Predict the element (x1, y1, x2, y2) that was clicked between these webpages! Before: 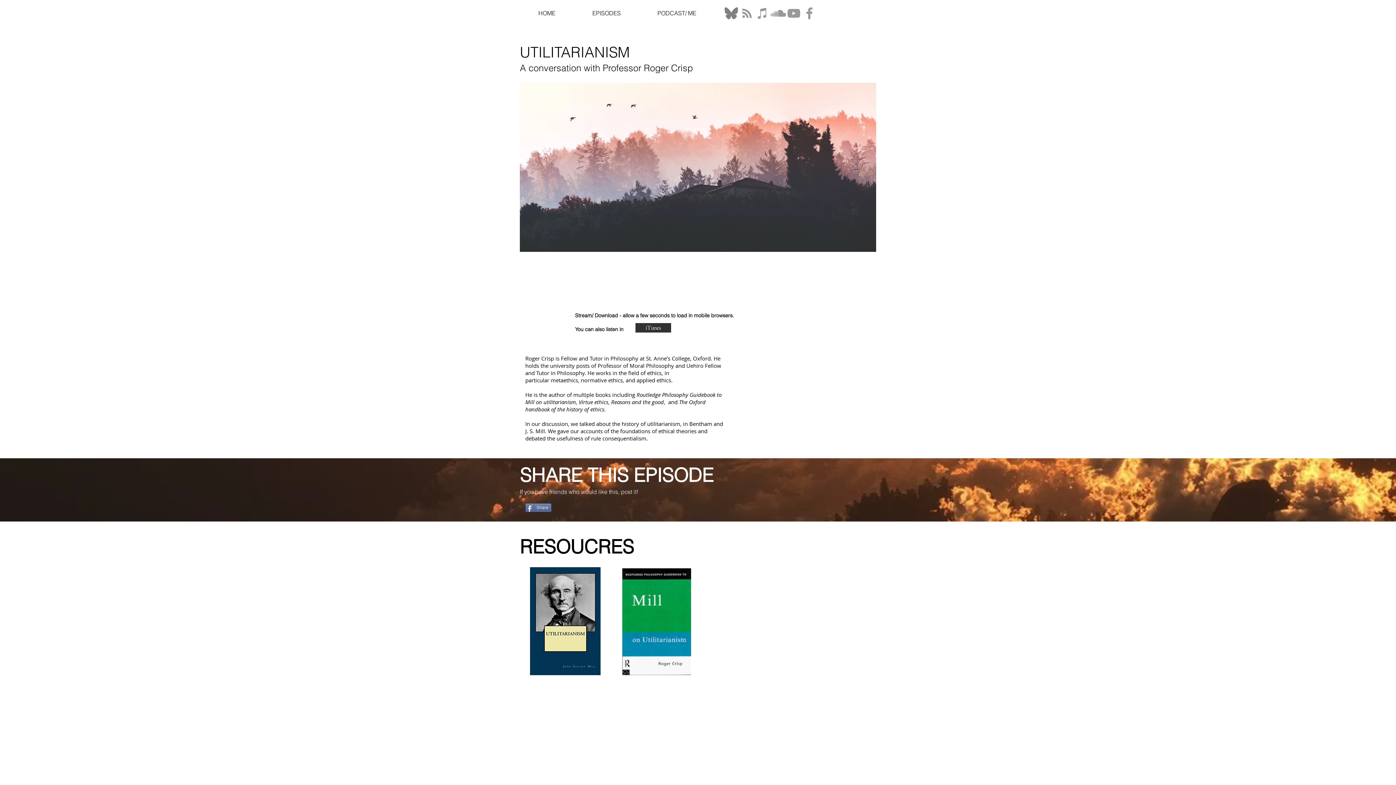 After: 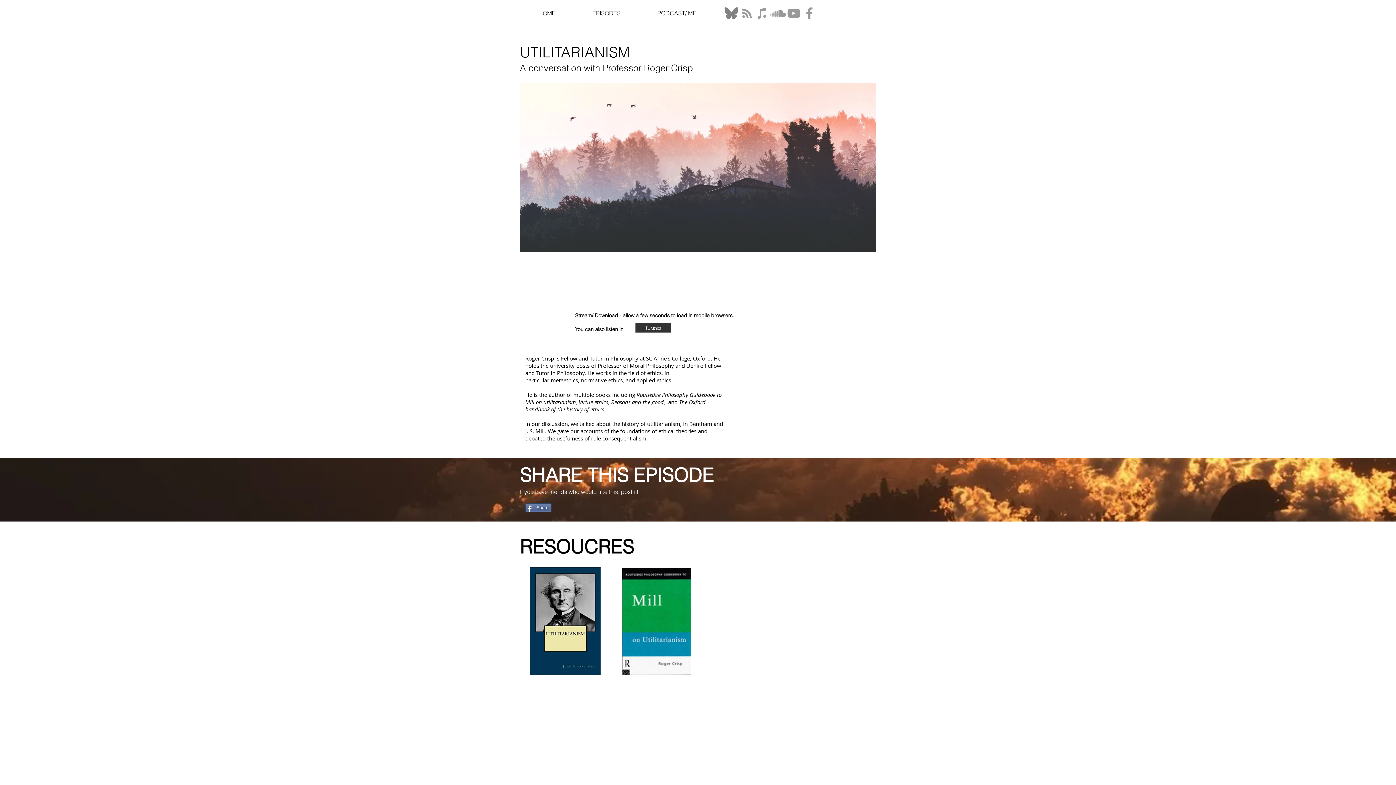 Action: bbox: (801, 5, 817, 21) label: Grey Facebook Icon